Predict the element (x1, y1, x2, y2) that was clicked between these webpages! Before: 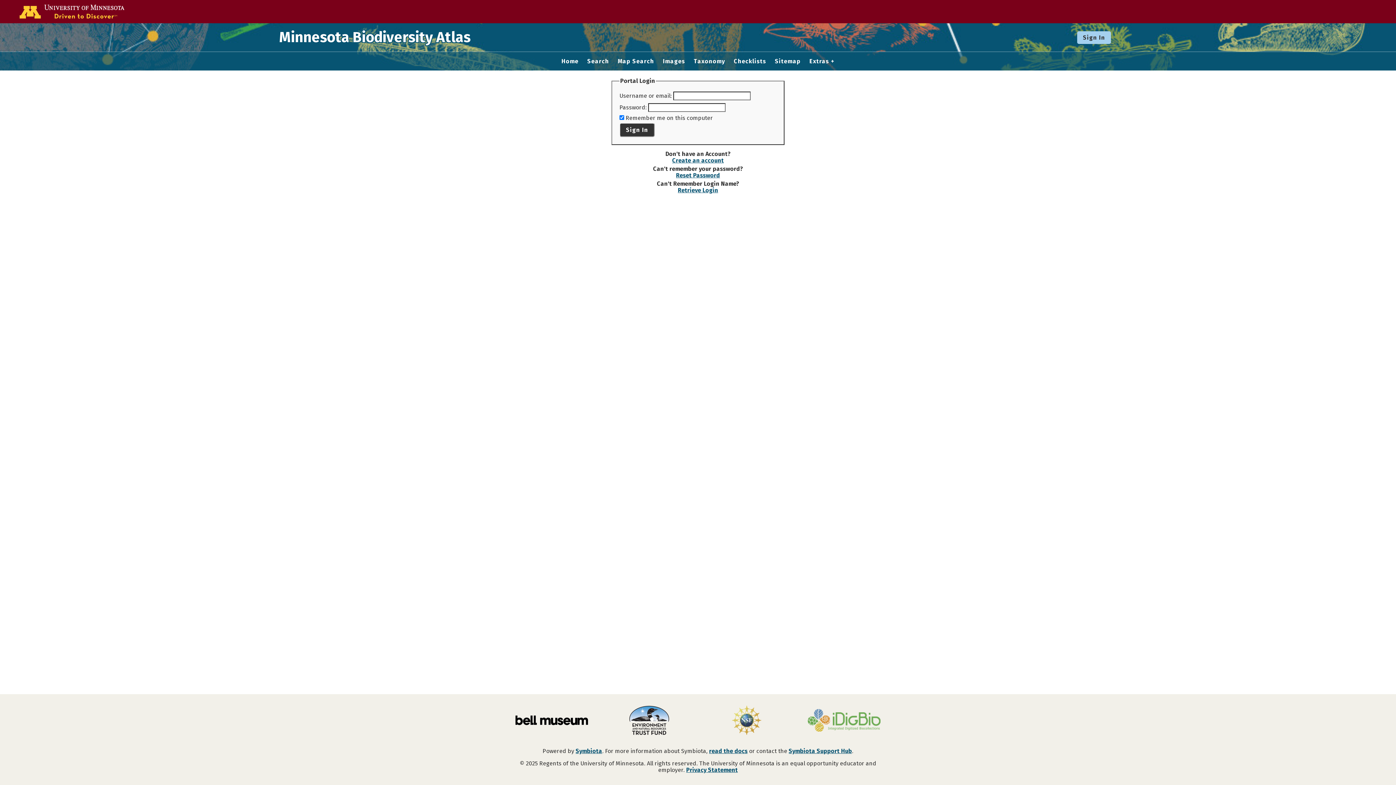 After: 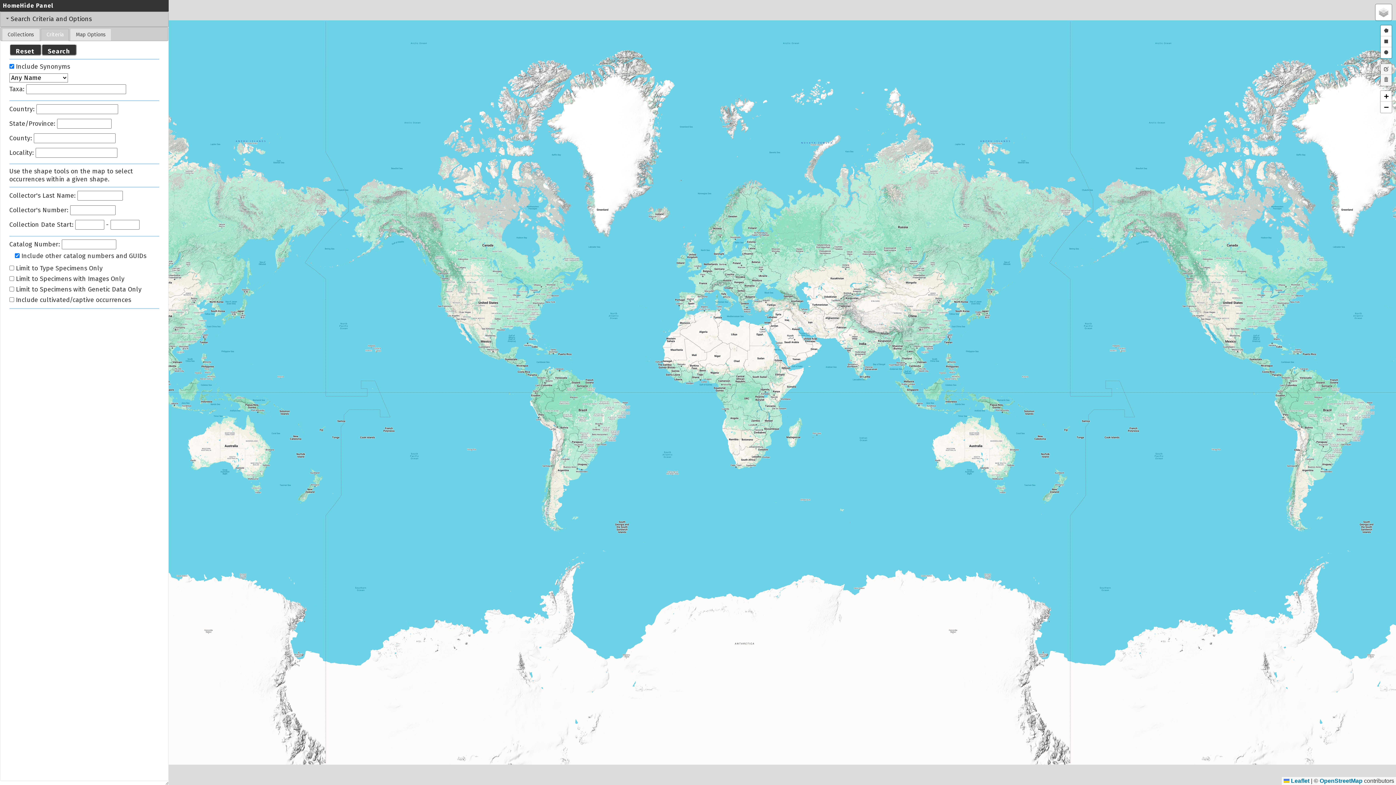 Action: bbox: (618, 58, 654, 64) label: Map Search